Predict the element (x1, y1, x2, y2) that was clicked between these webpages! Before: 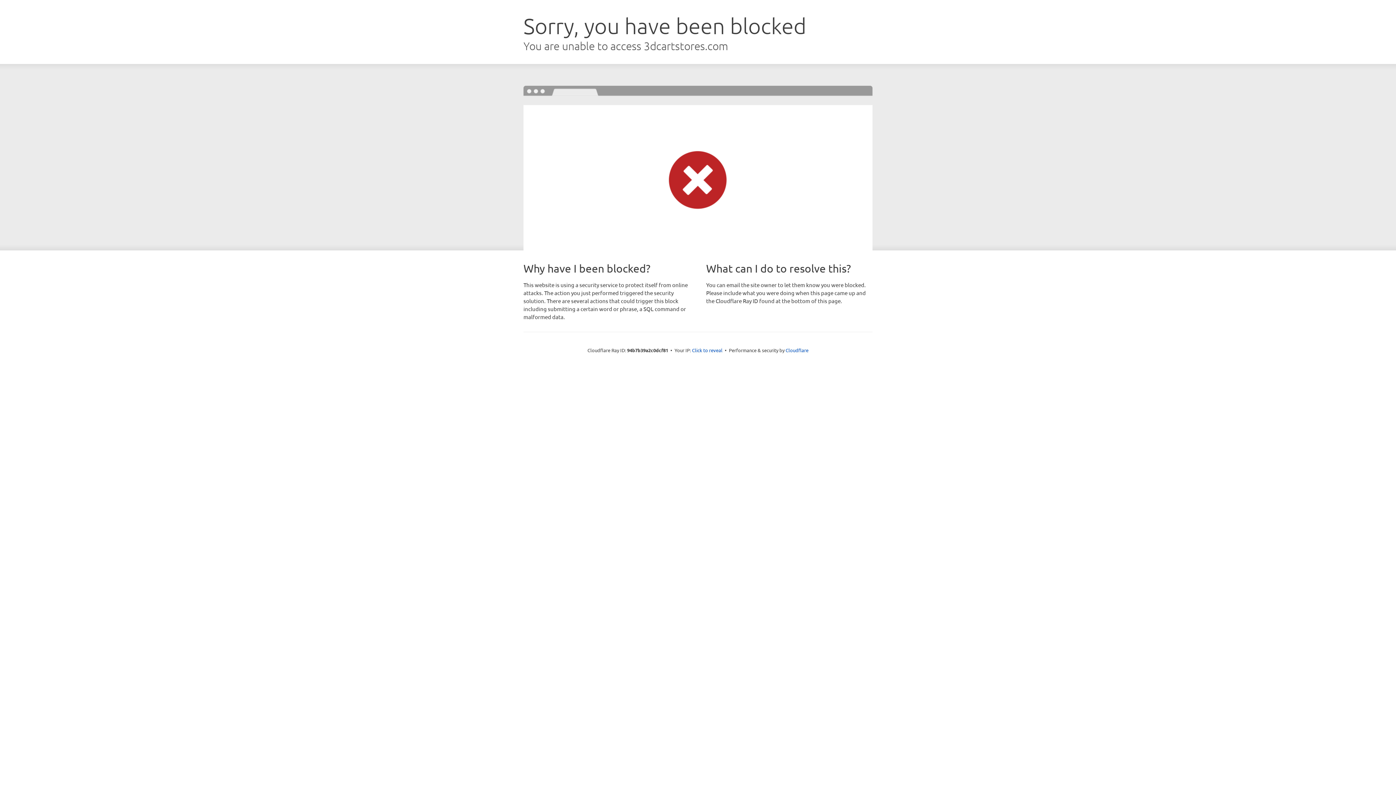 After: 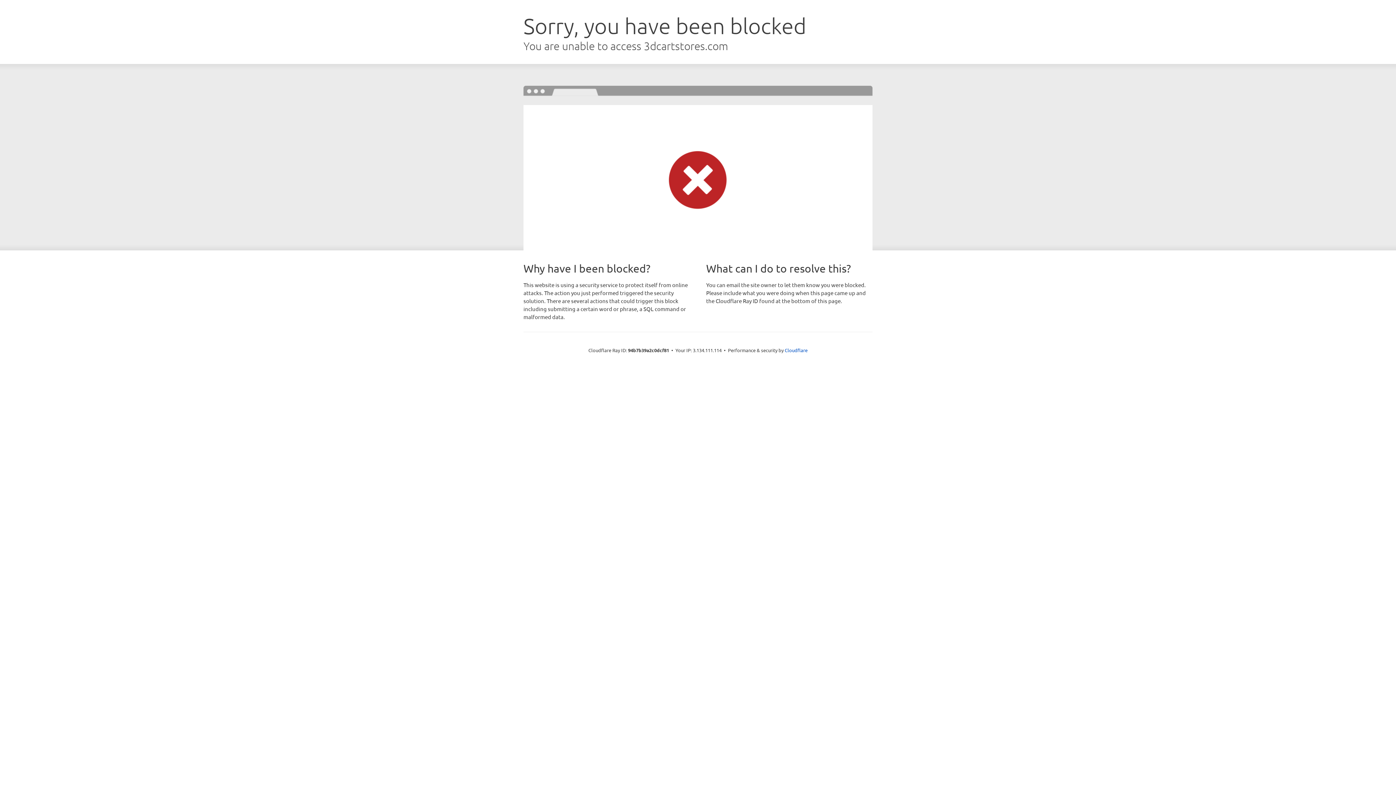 Action: label: Click to reveal bbox: (692, 346, 722, 353)